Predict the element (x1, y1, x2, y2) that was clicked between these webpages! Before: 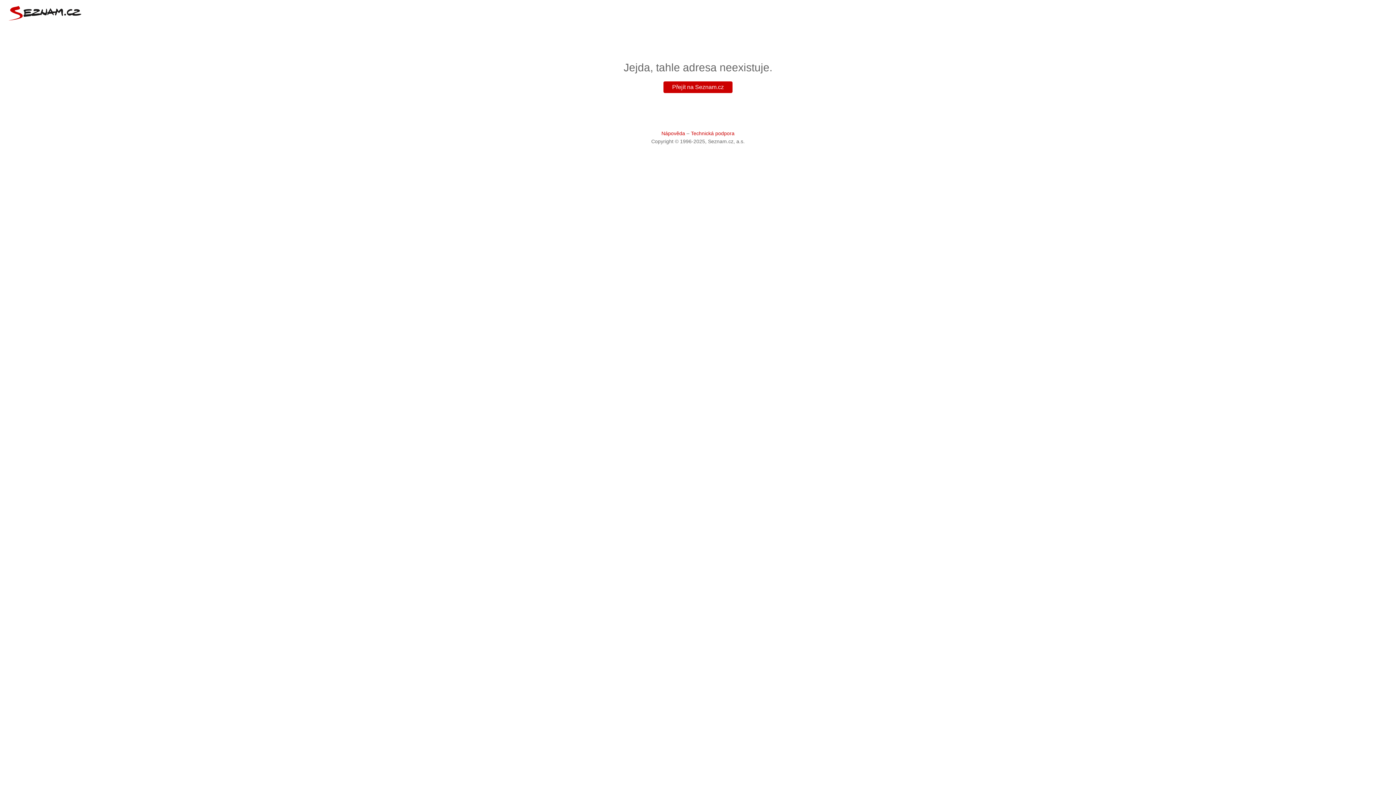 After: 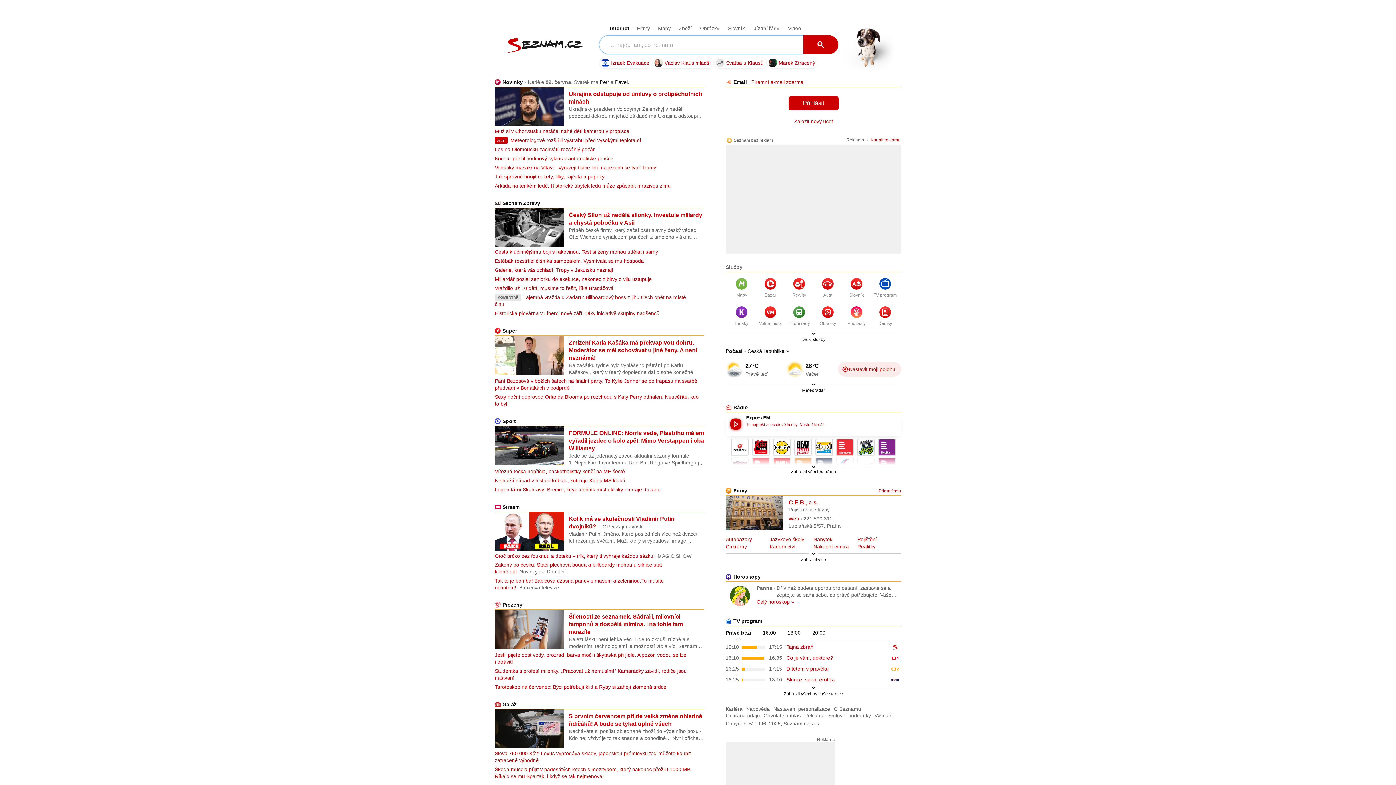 Action: bbox: (8, 5, 81, 20)